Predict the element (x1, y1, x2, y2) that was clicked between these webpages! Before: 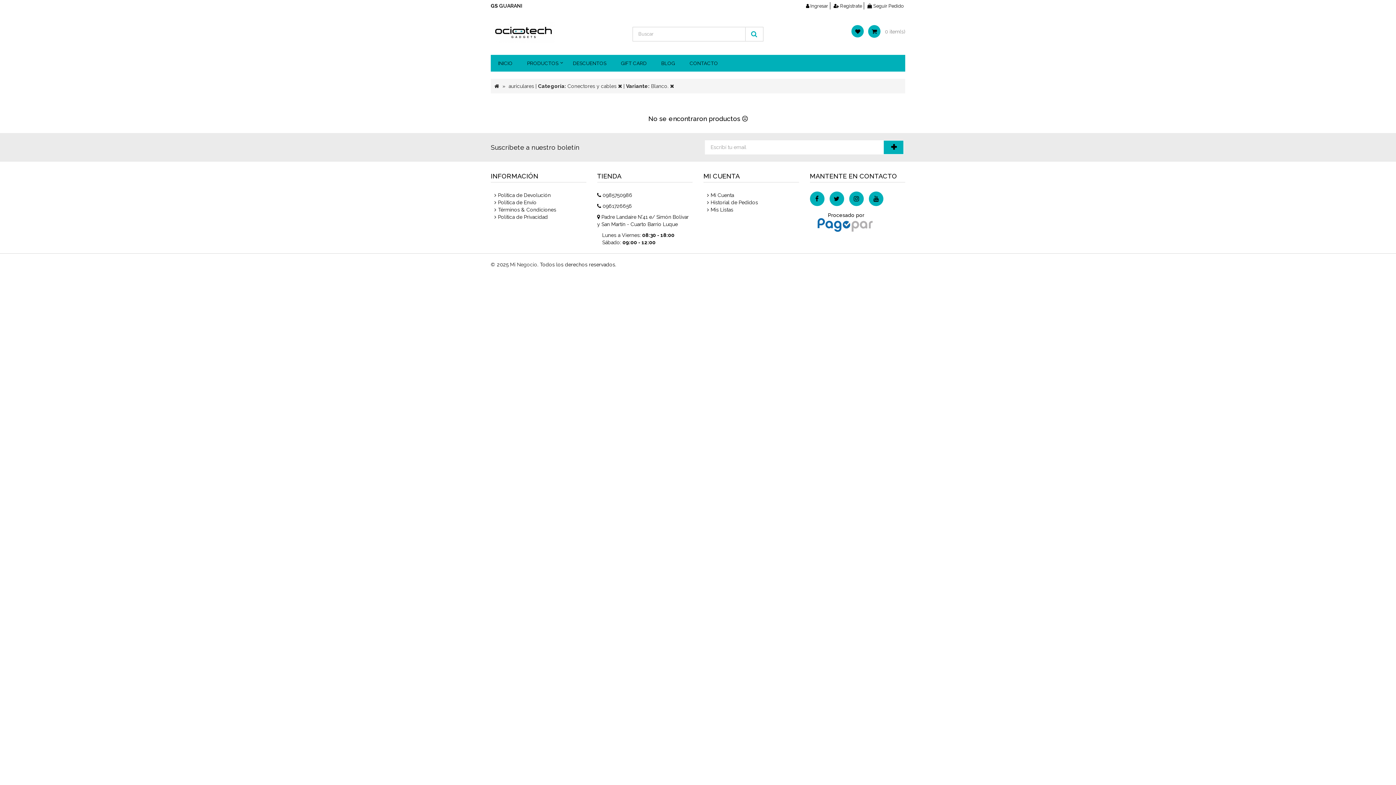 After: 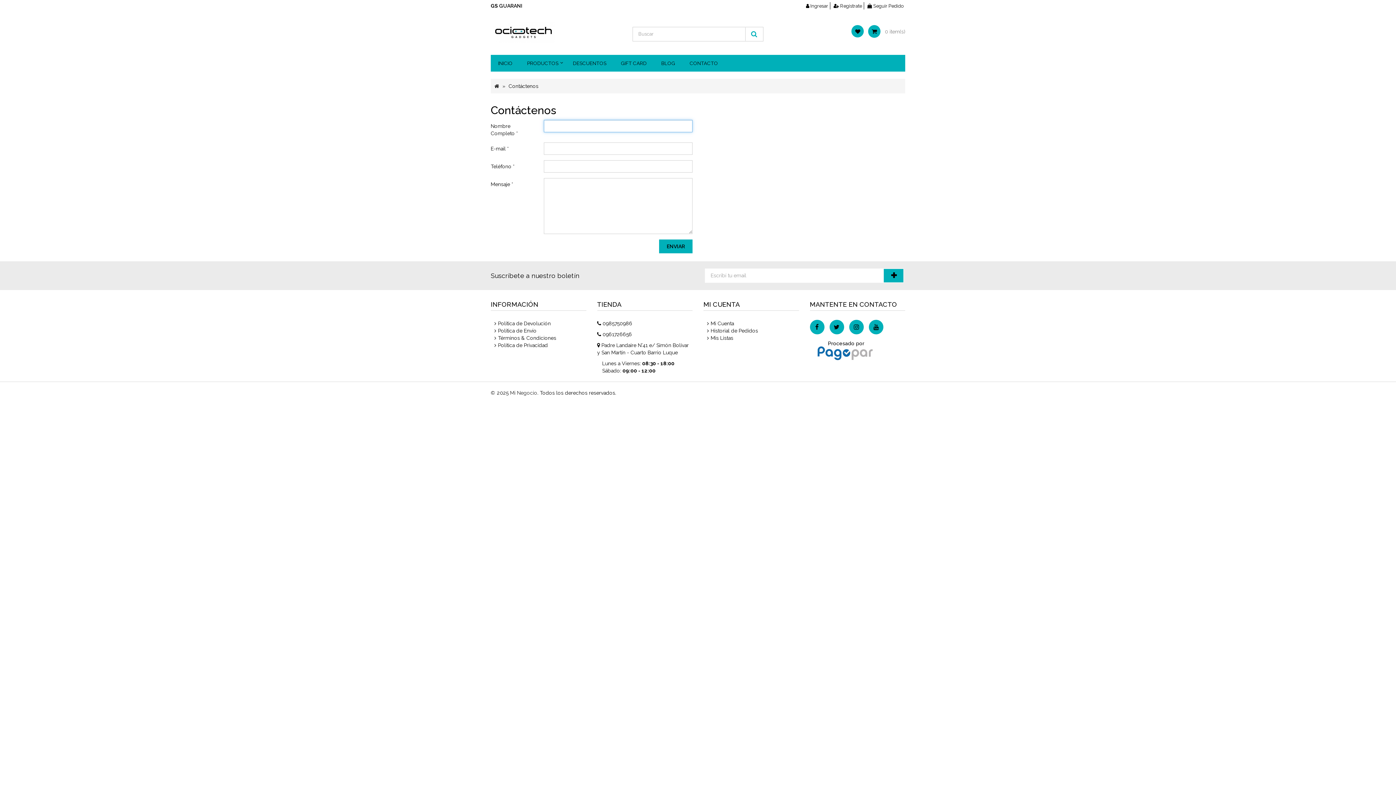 Action: bbox: (682, 55, 725, 71) label: CONTACTO